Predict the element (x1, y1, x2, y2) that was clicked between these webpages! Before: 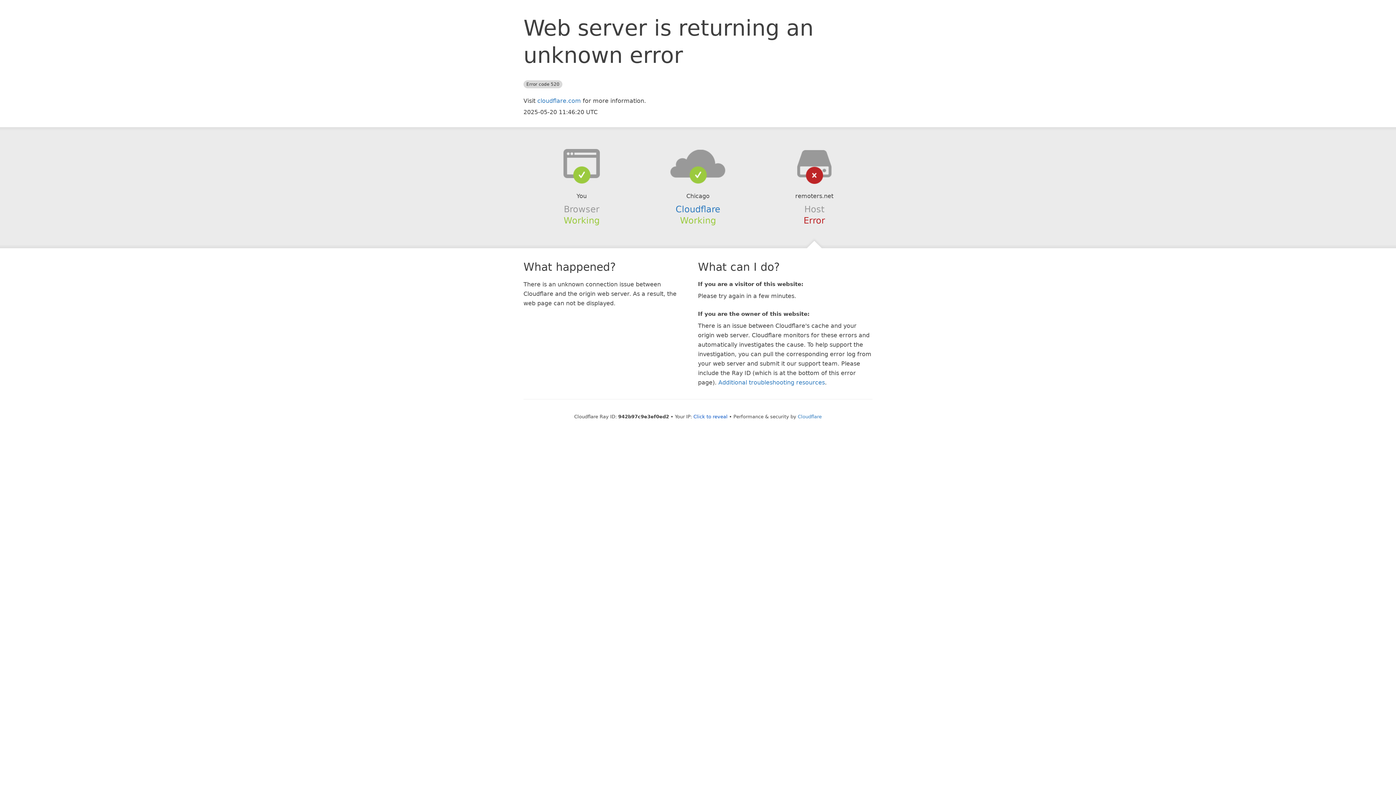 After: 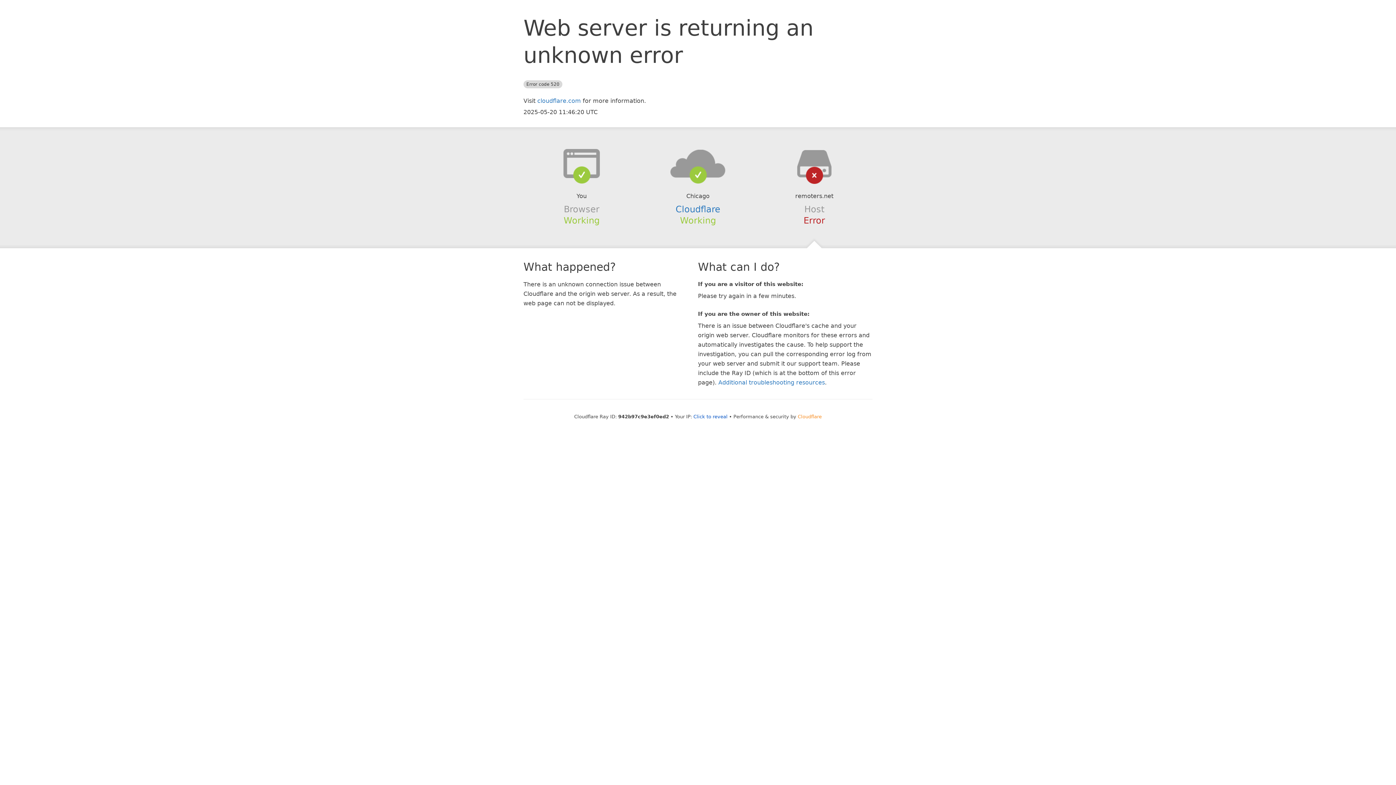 Action: label: Cloudflare bbox: (798, 414, 822, 419)